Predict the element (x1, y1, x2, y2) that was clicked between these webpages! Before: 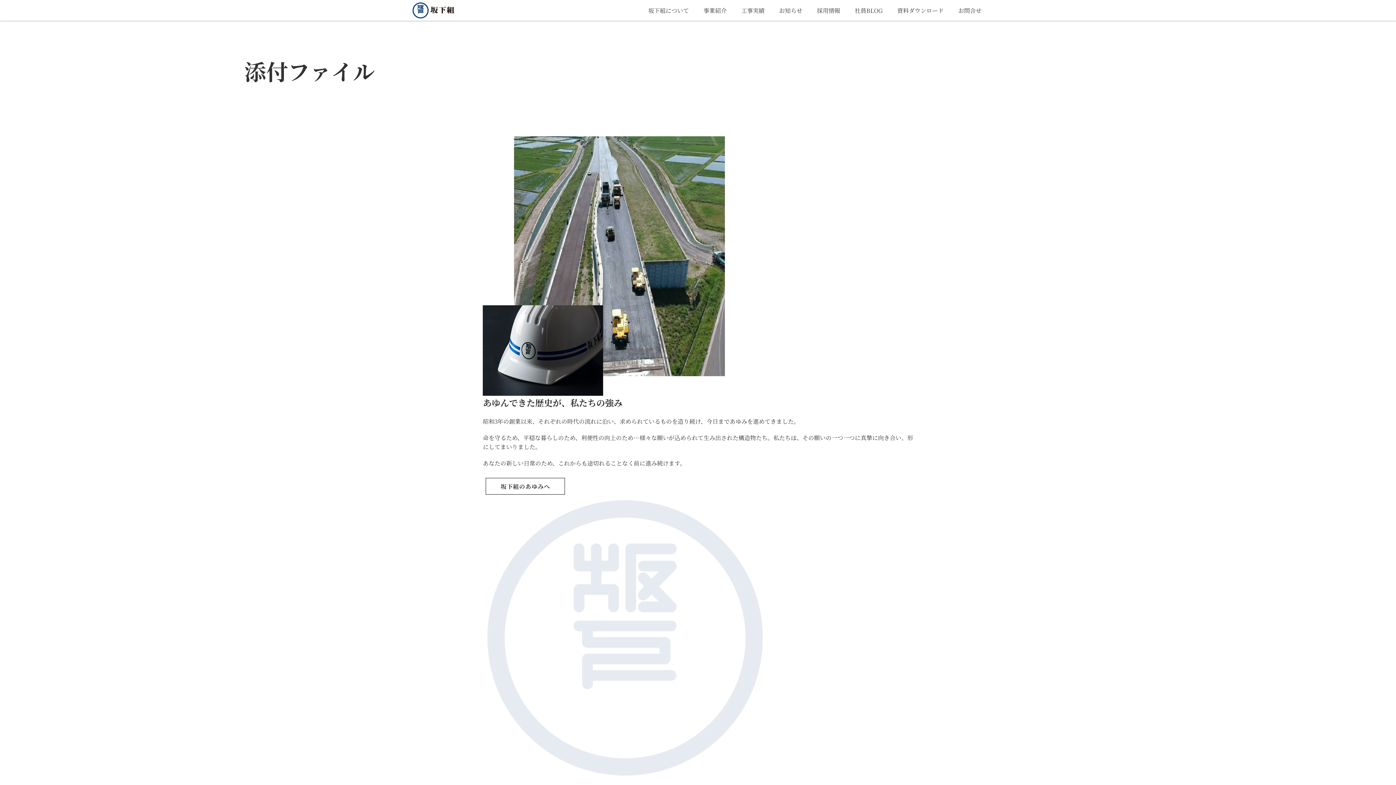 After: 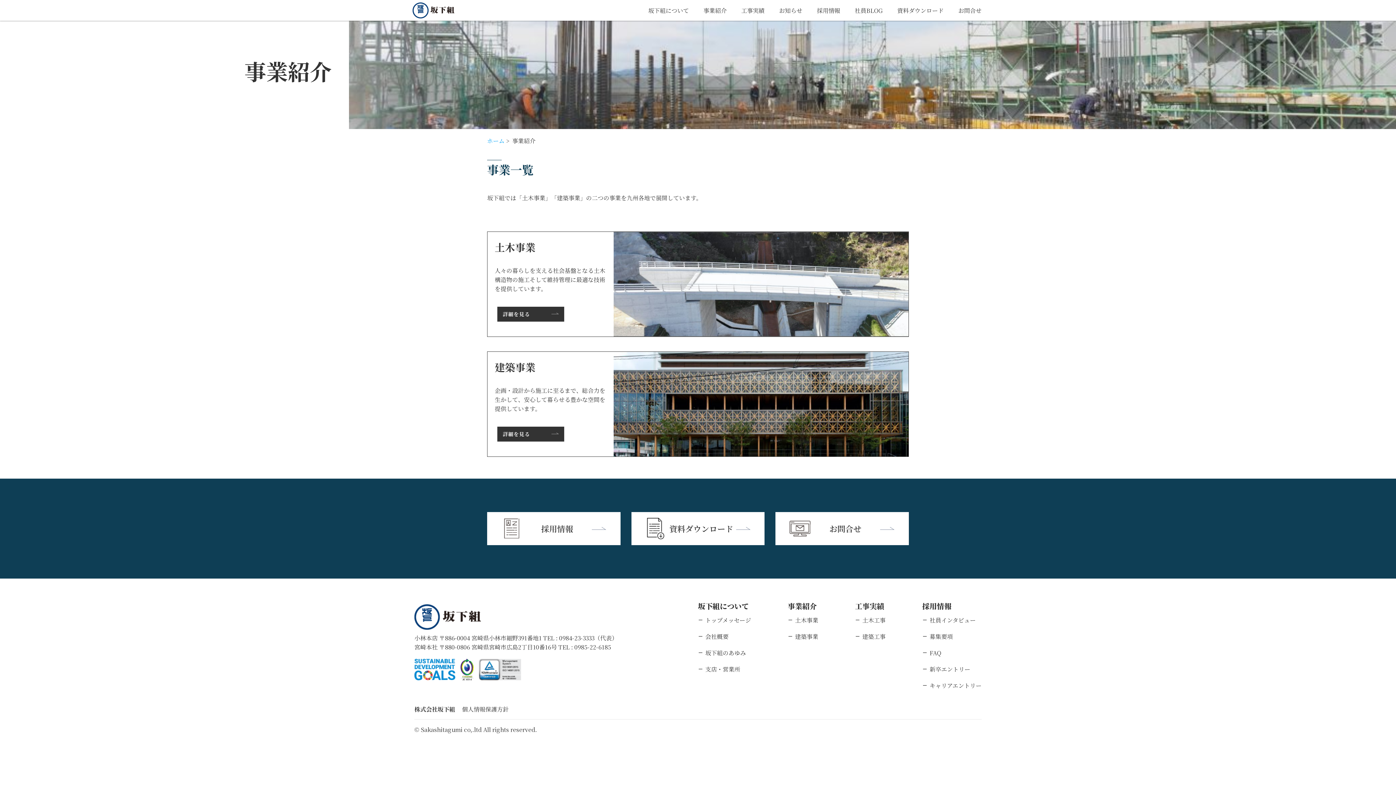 Action: label: 事業紹介 bbox: (703, 4, 726, 16)